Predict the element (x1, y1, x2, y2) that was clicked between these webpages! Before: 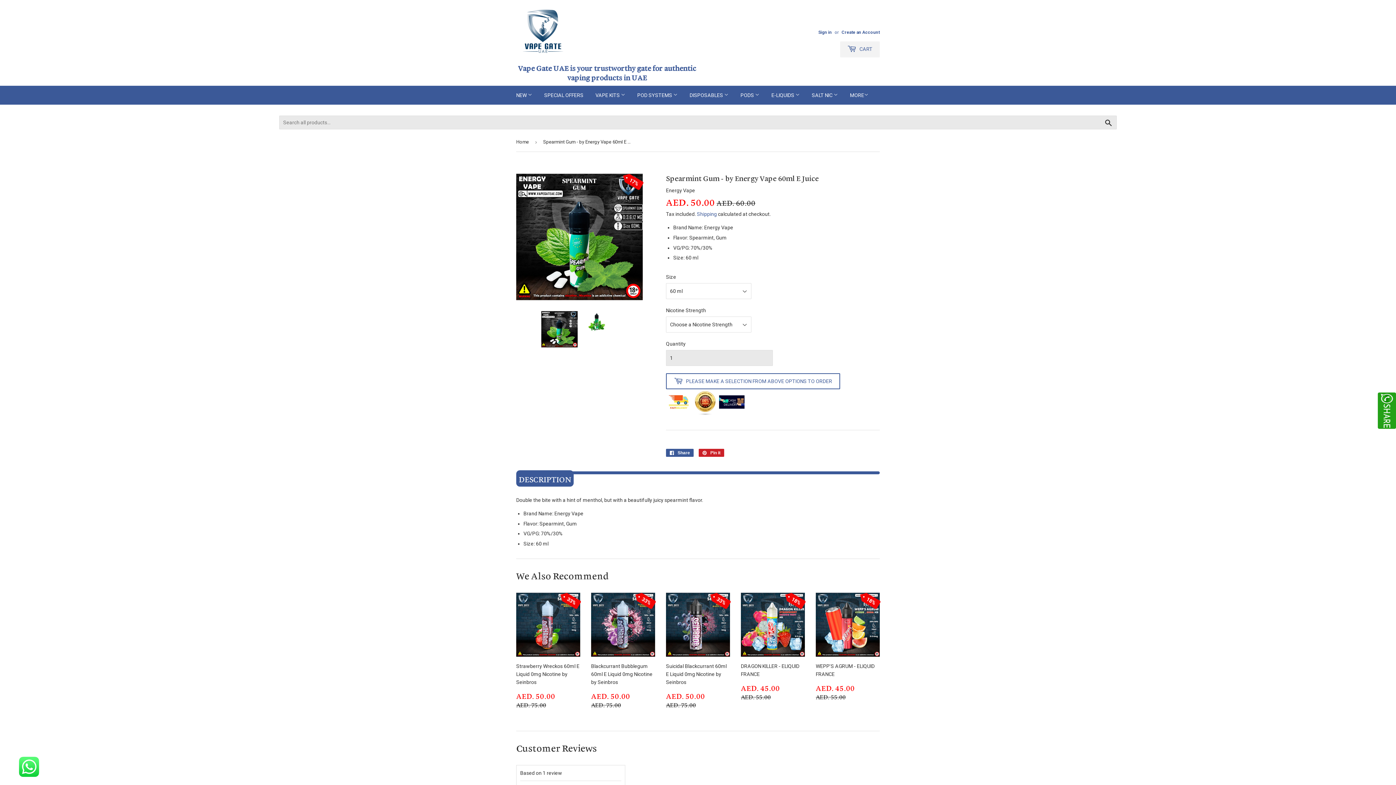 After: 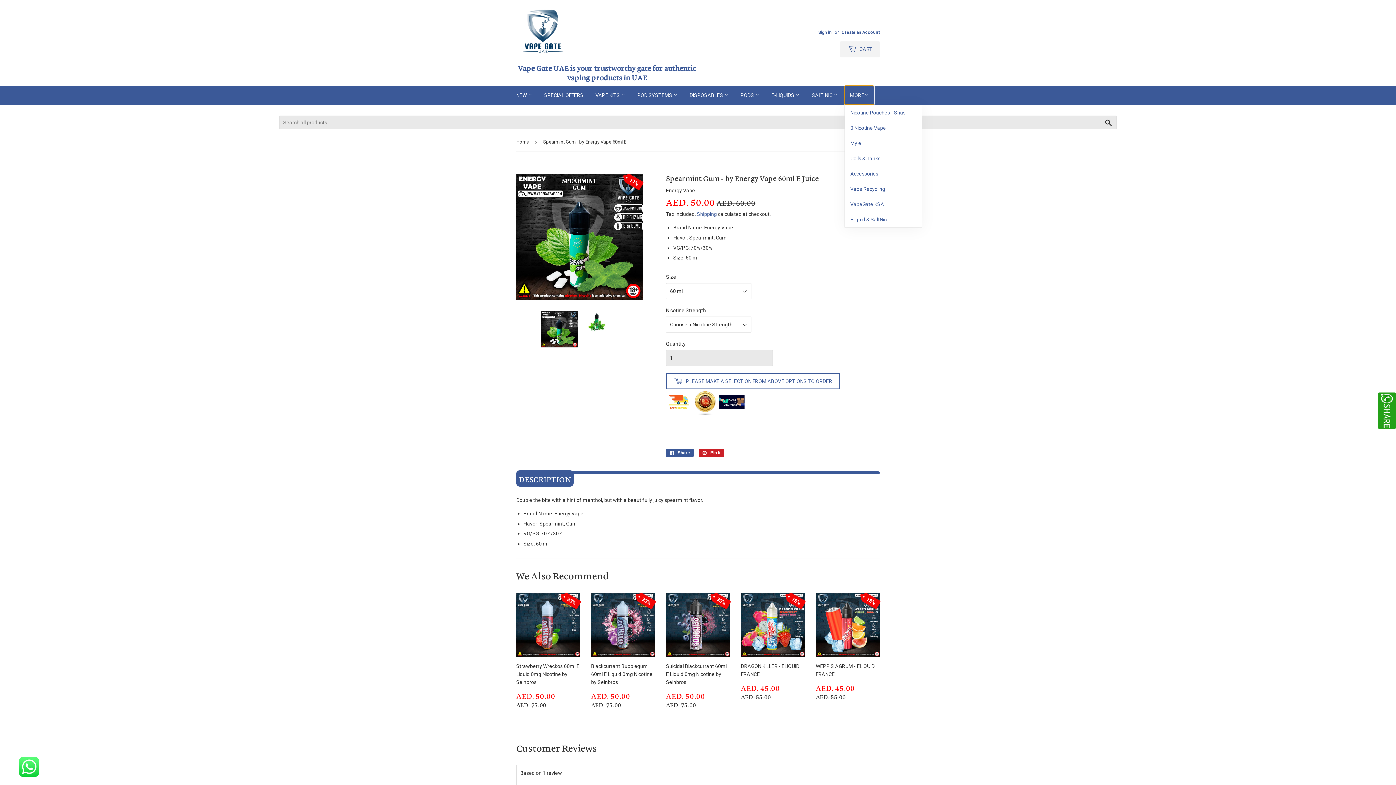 Action: label: MORE bbox: (844, 85, 874, 104)